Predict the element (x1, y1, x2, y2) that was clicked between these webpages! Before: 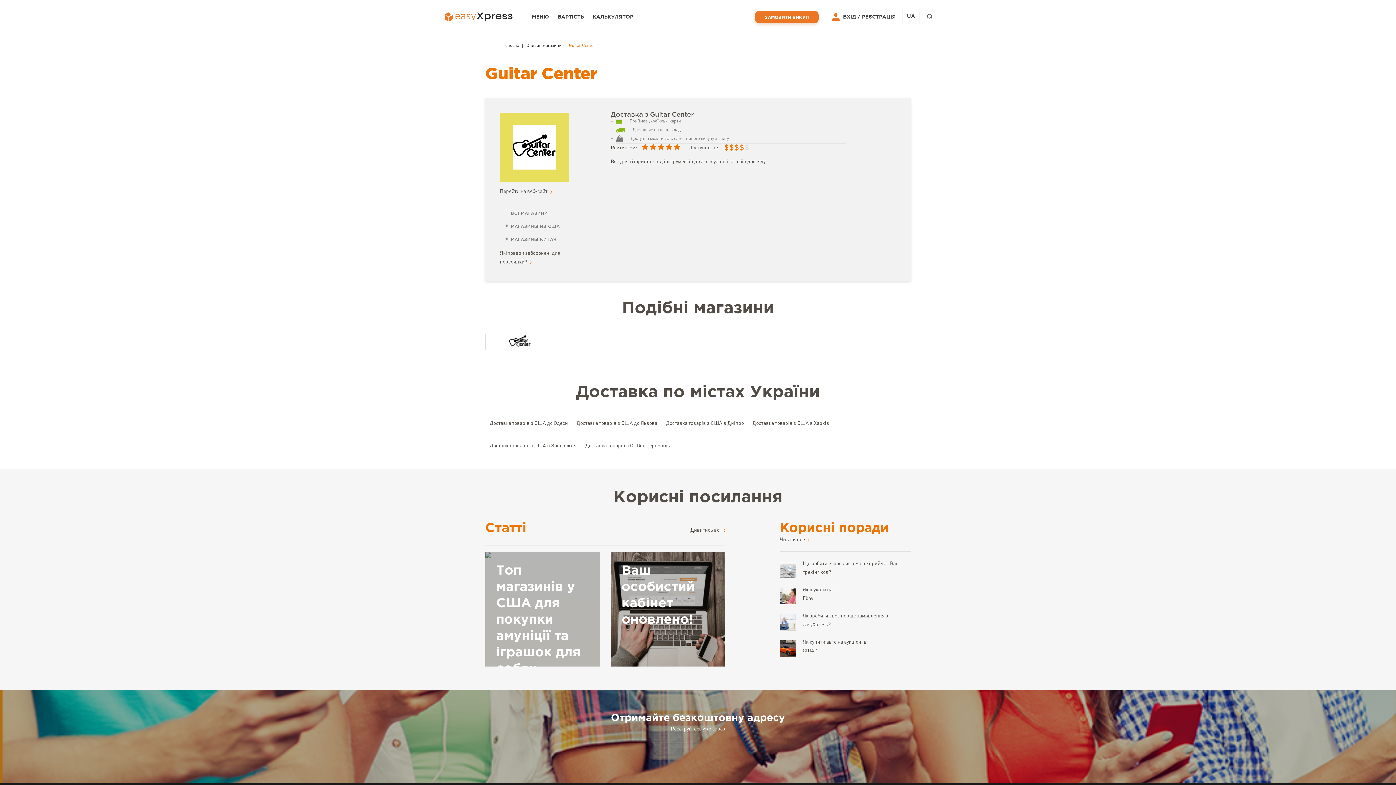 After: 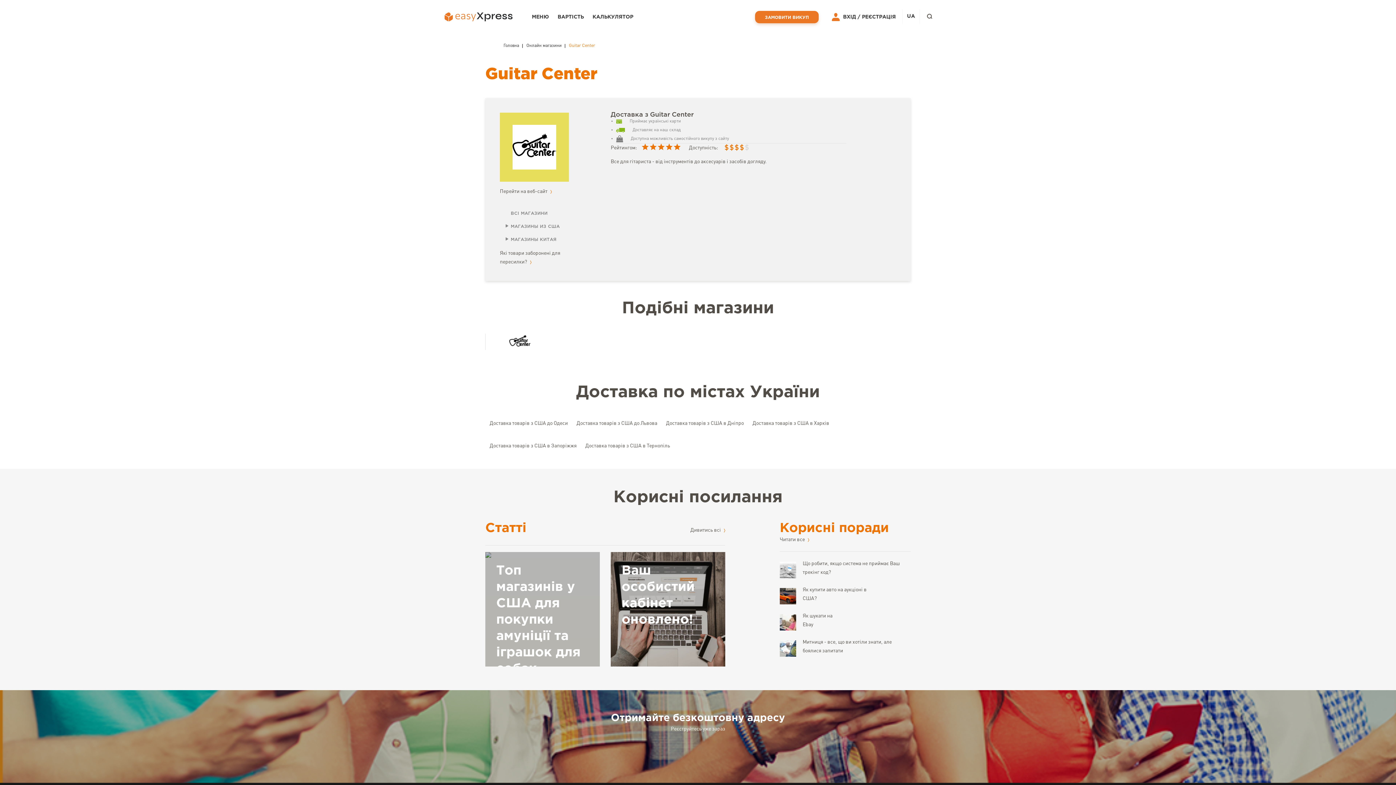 Action: bbox: (509, 330, 530, 353)